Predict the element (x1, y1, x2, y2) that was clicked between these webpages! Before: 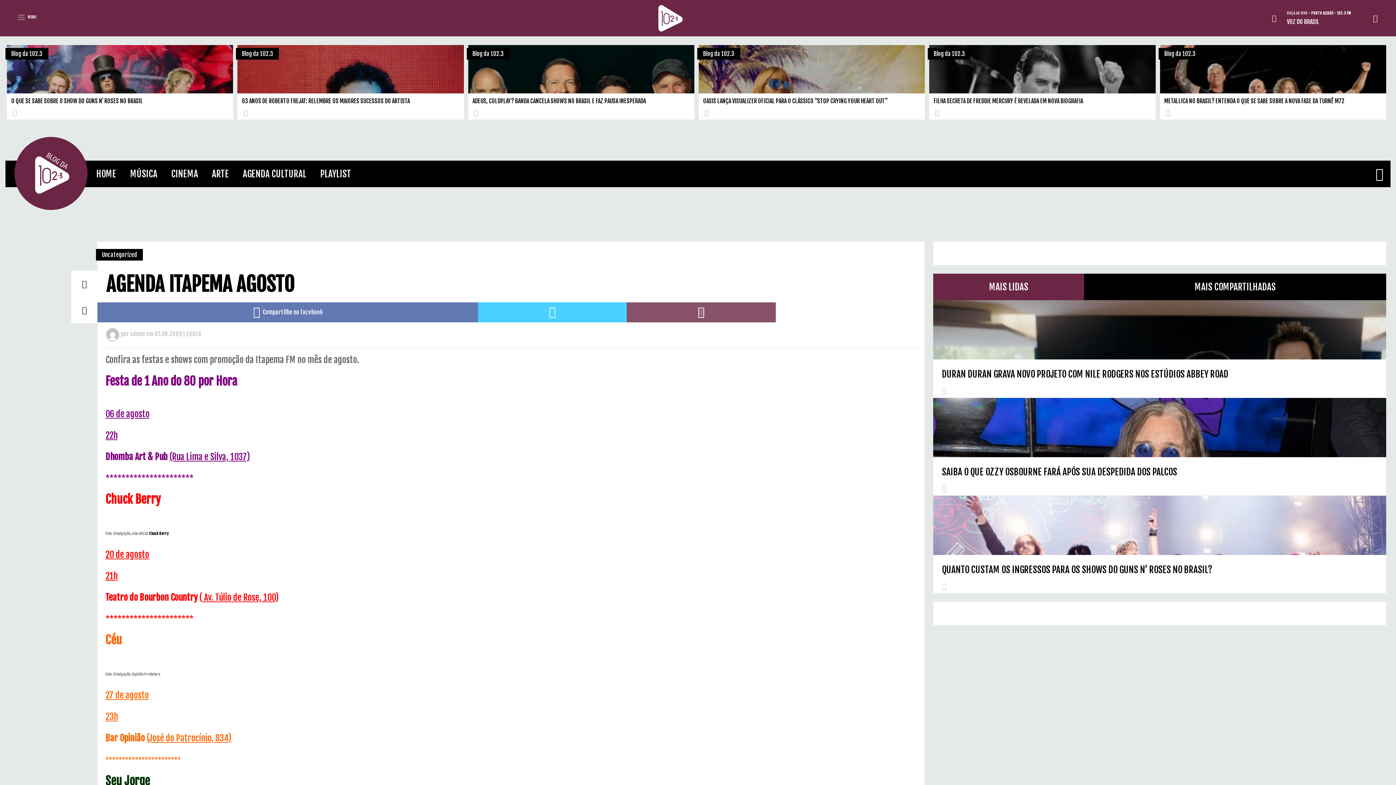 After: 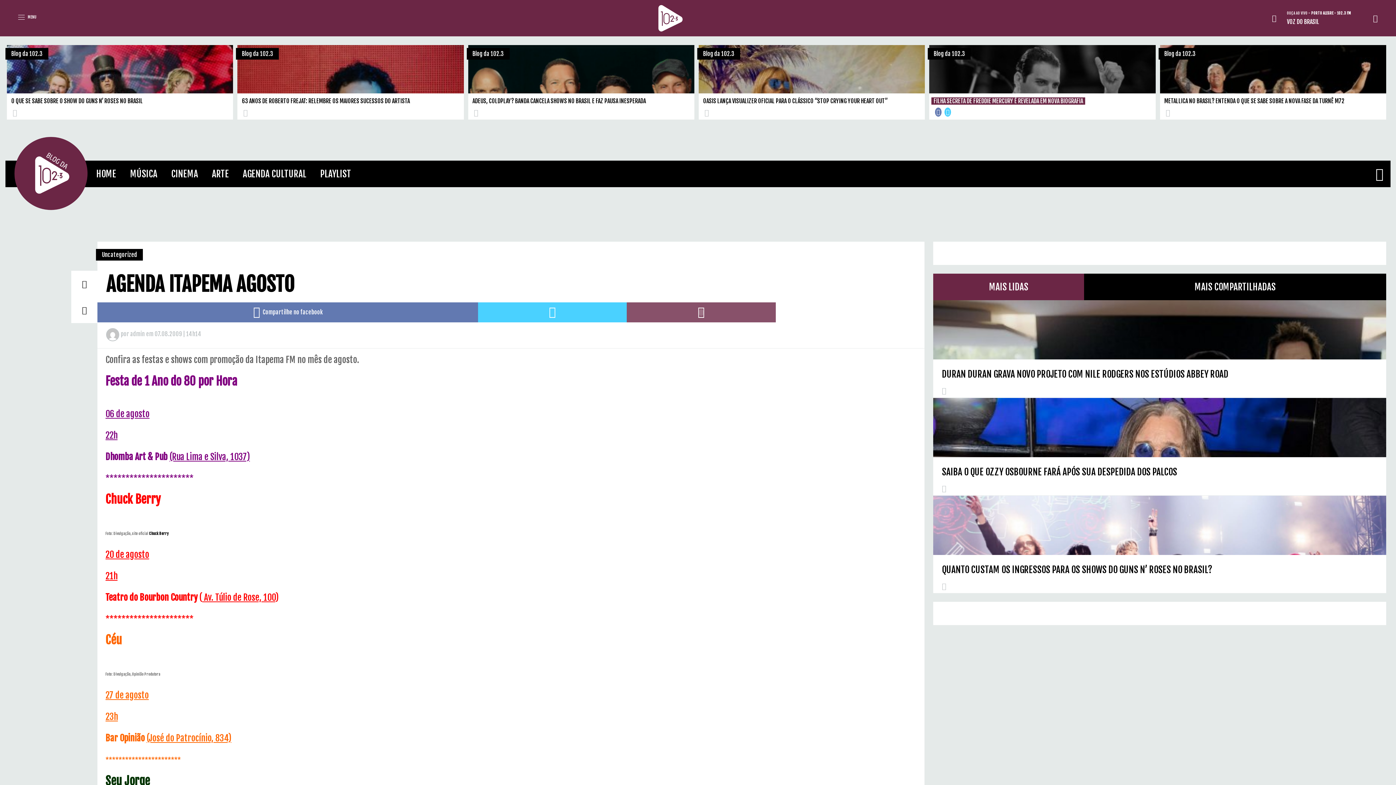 Action: bbox: (933, 97, 1083, 104) label: FILHA SECRETA DE FREDDIE MERCURY É REVELADA EM NOVA BIOGRAFIA